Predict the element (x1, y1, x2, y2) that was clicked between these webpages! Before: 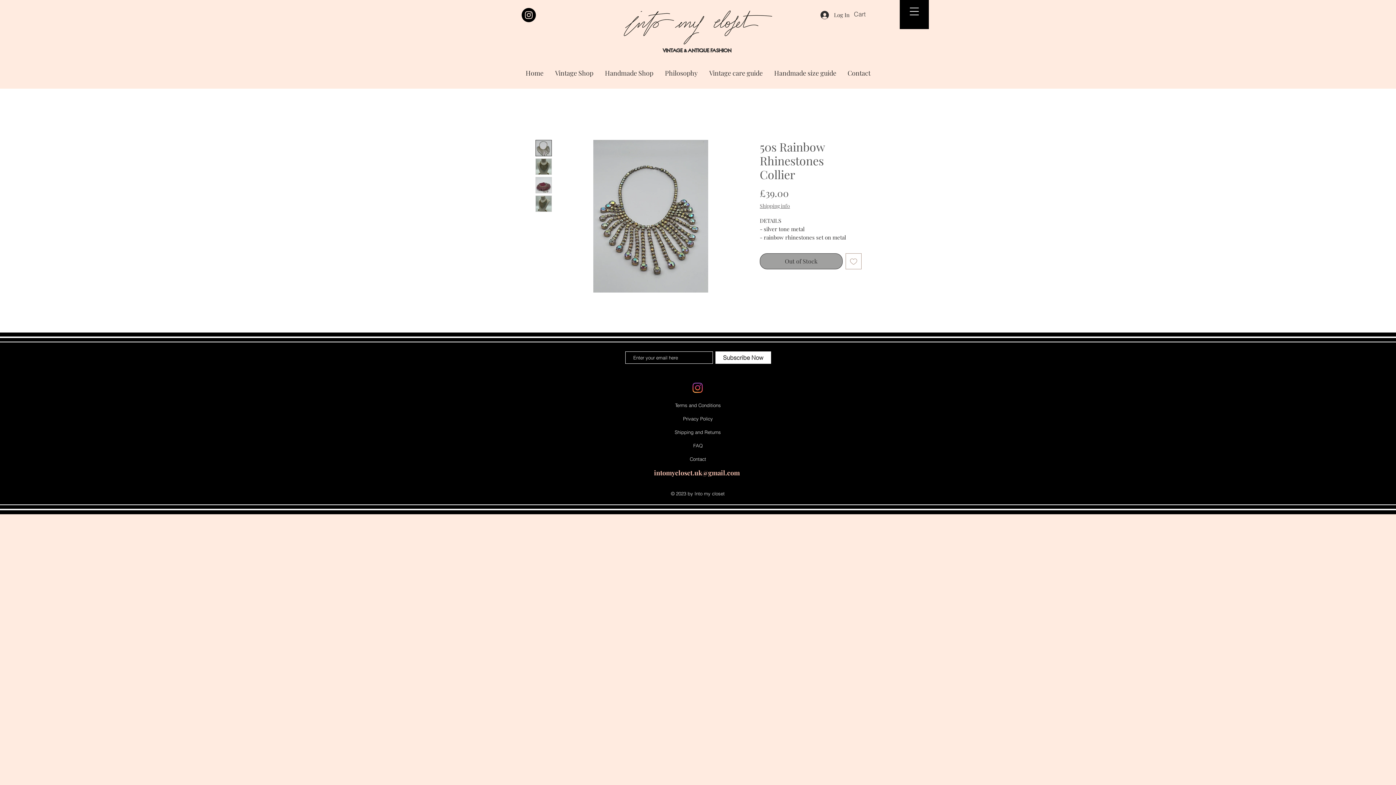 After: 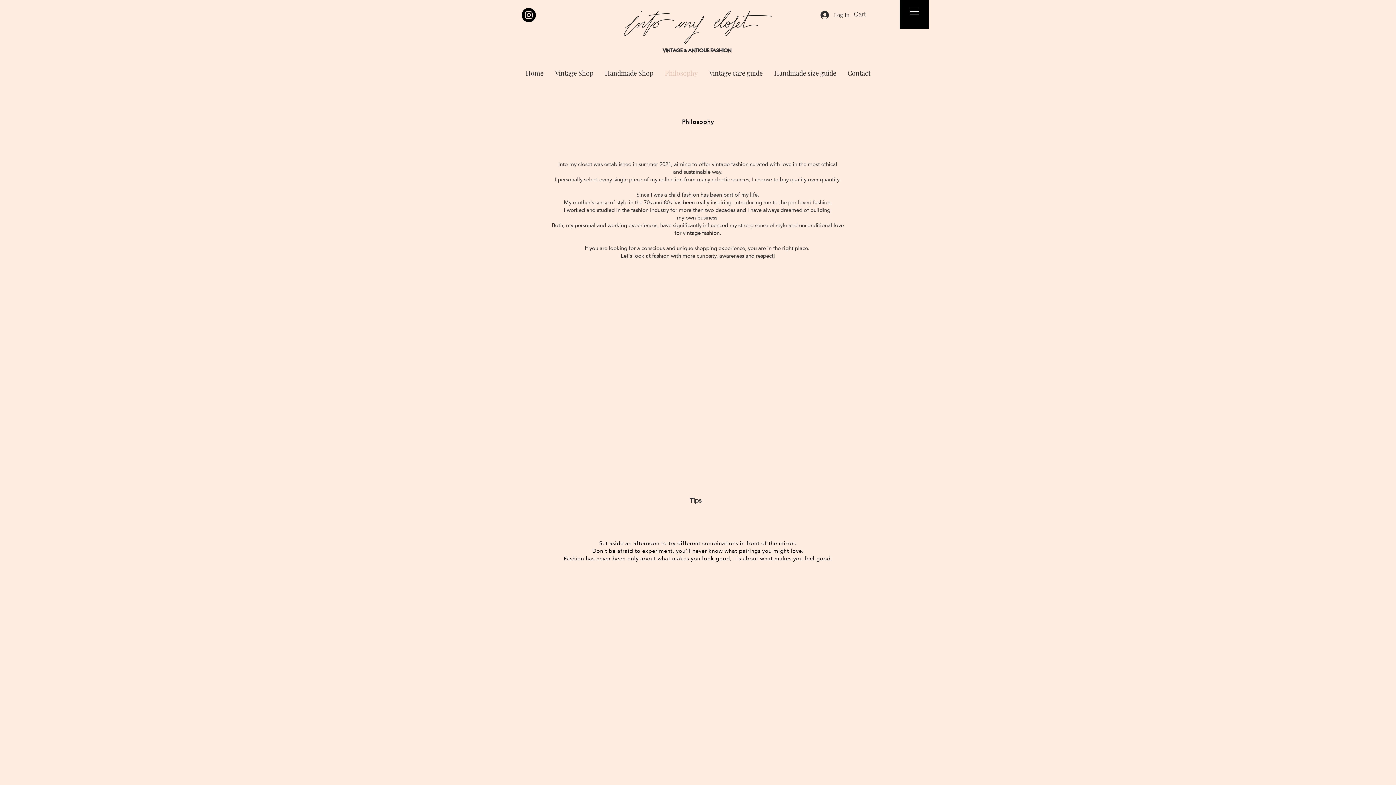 Action: bbox: (659, 64, 703, 82) label: Philosophy